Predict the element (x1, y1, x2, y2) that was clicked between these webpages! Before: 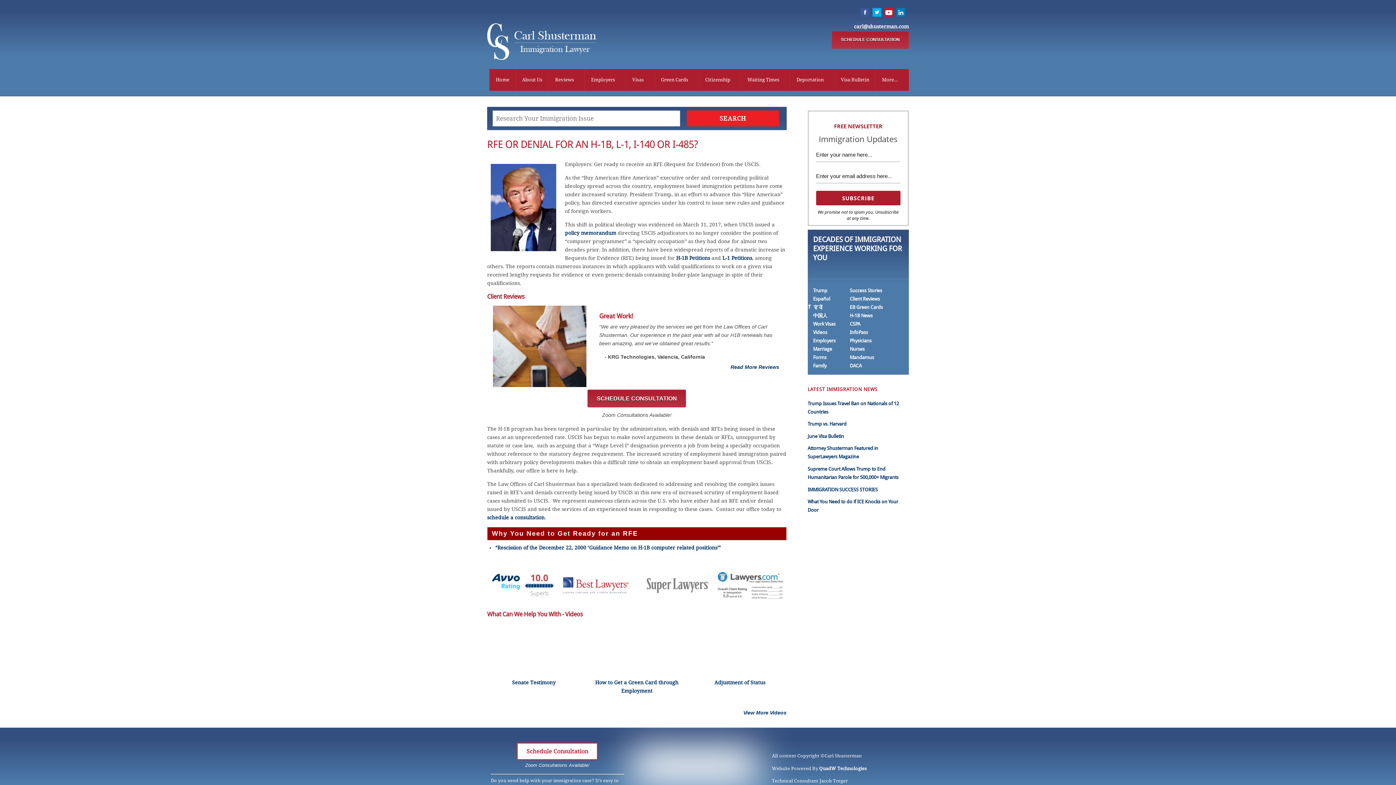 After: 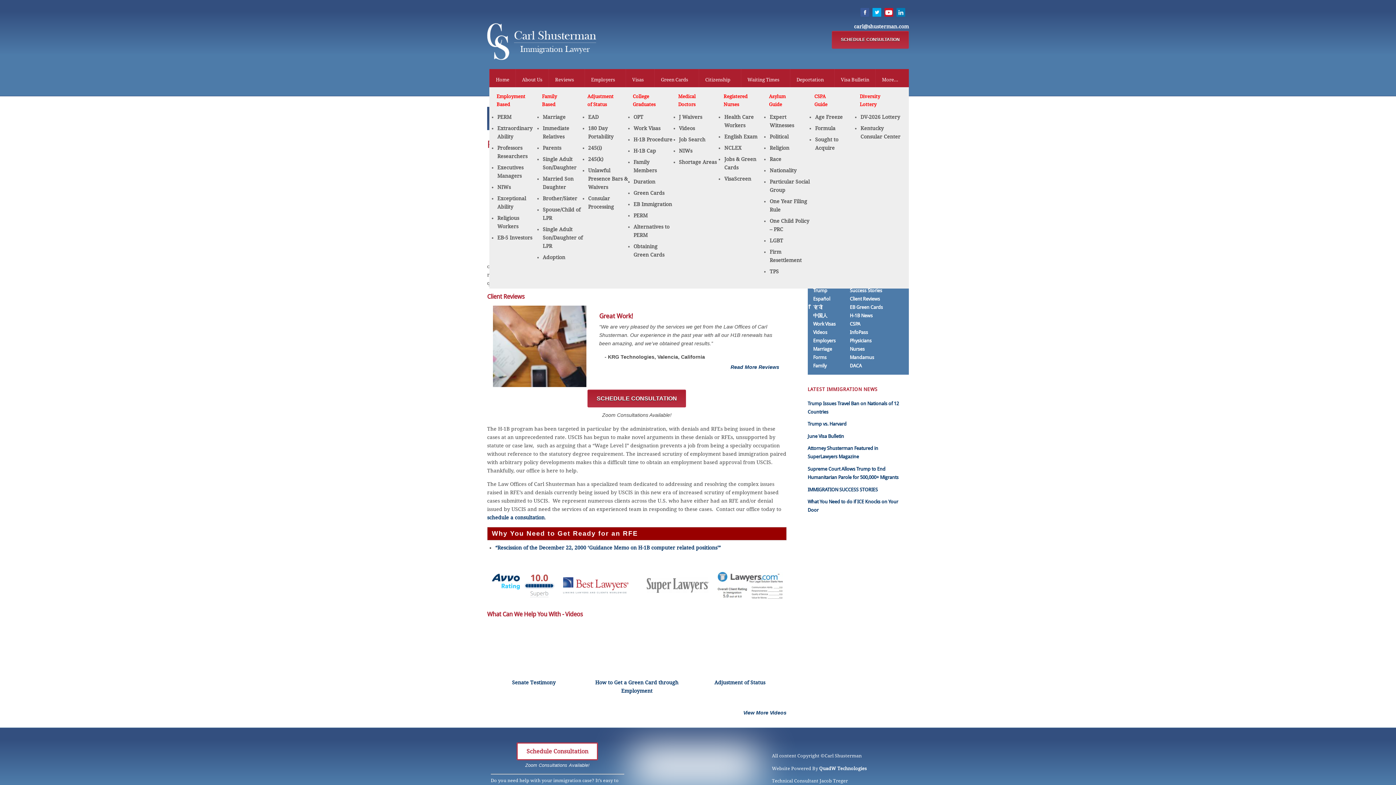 Action: bbox: (656, 72, 697, 87) label: Green Cards